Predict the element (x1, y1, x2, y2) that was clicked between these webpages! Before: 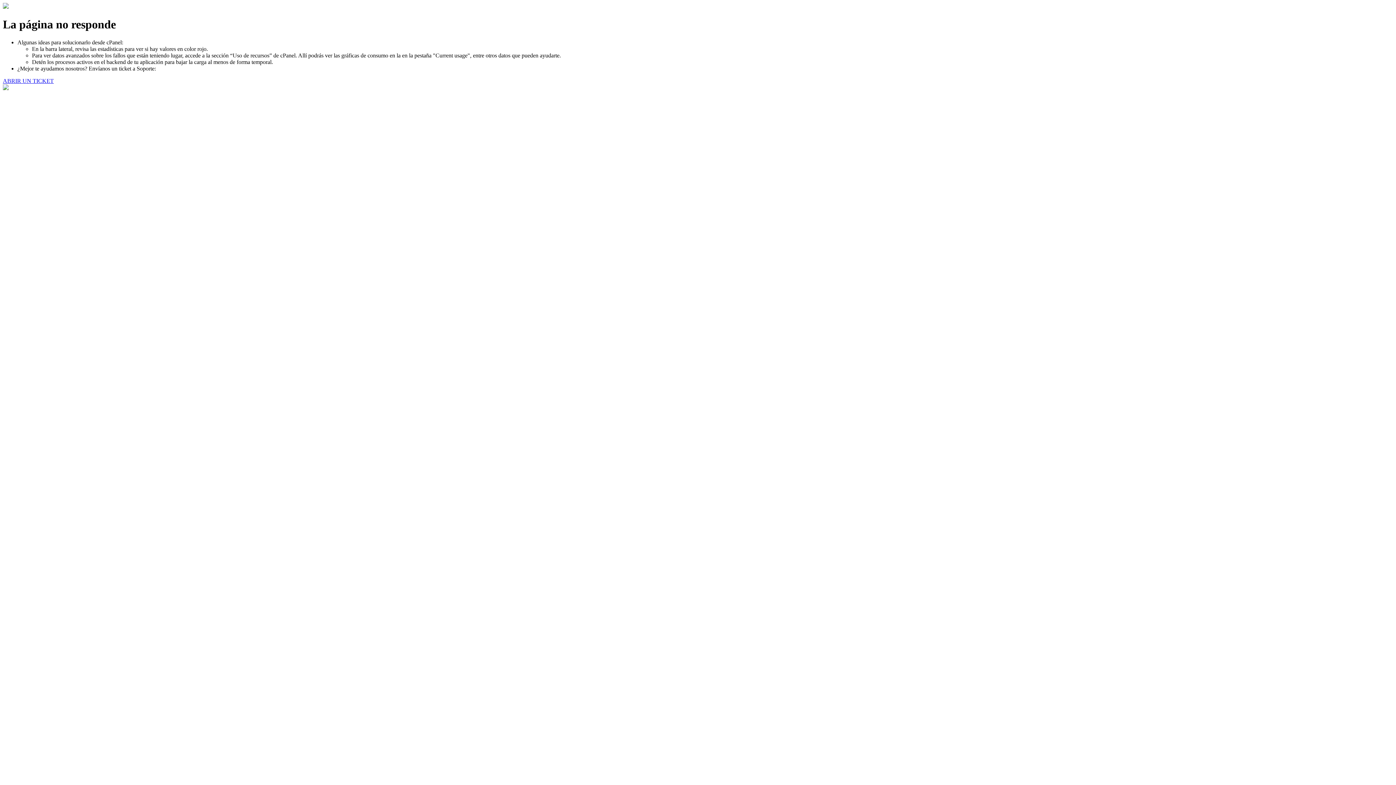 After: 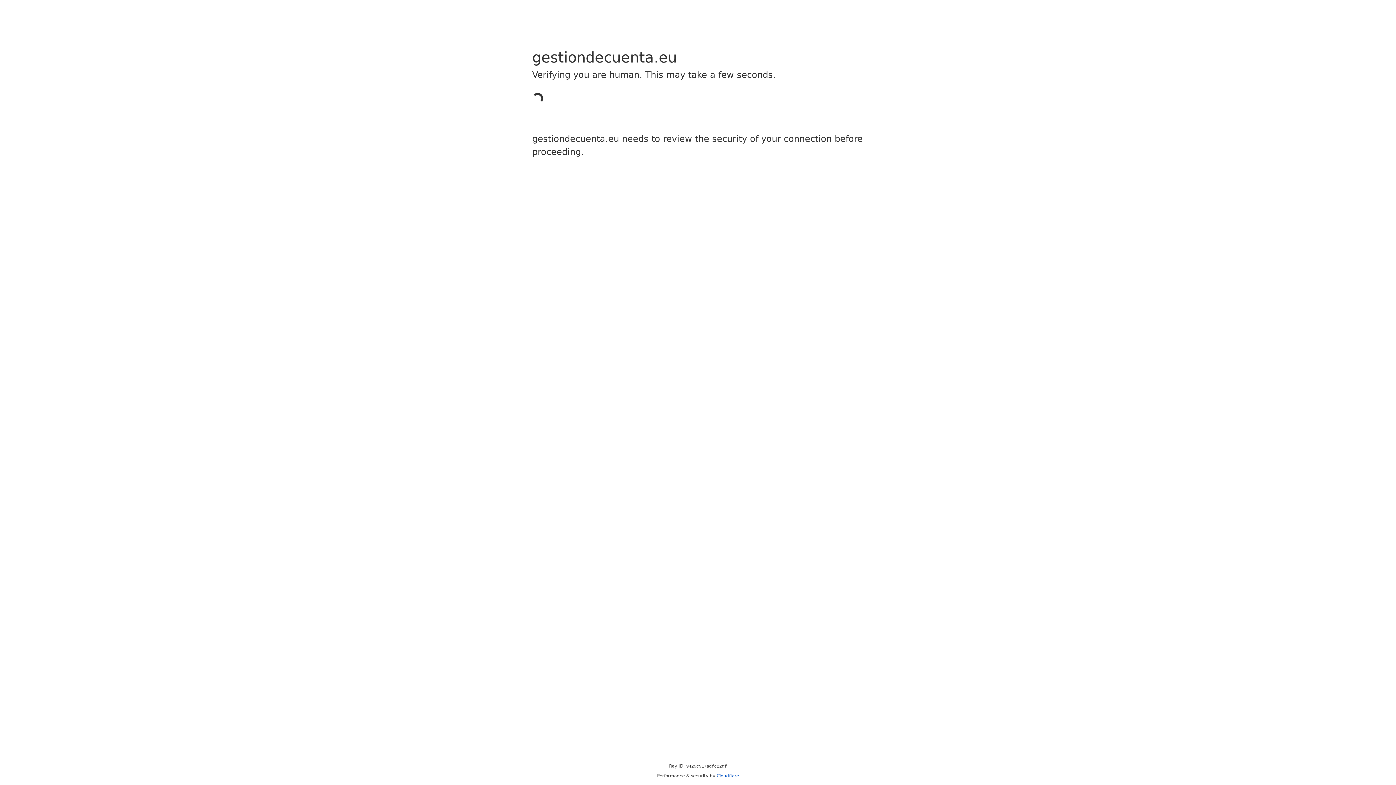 Action: bbox: (2, 77, 53, 83) label: ABRIR UN TICKET